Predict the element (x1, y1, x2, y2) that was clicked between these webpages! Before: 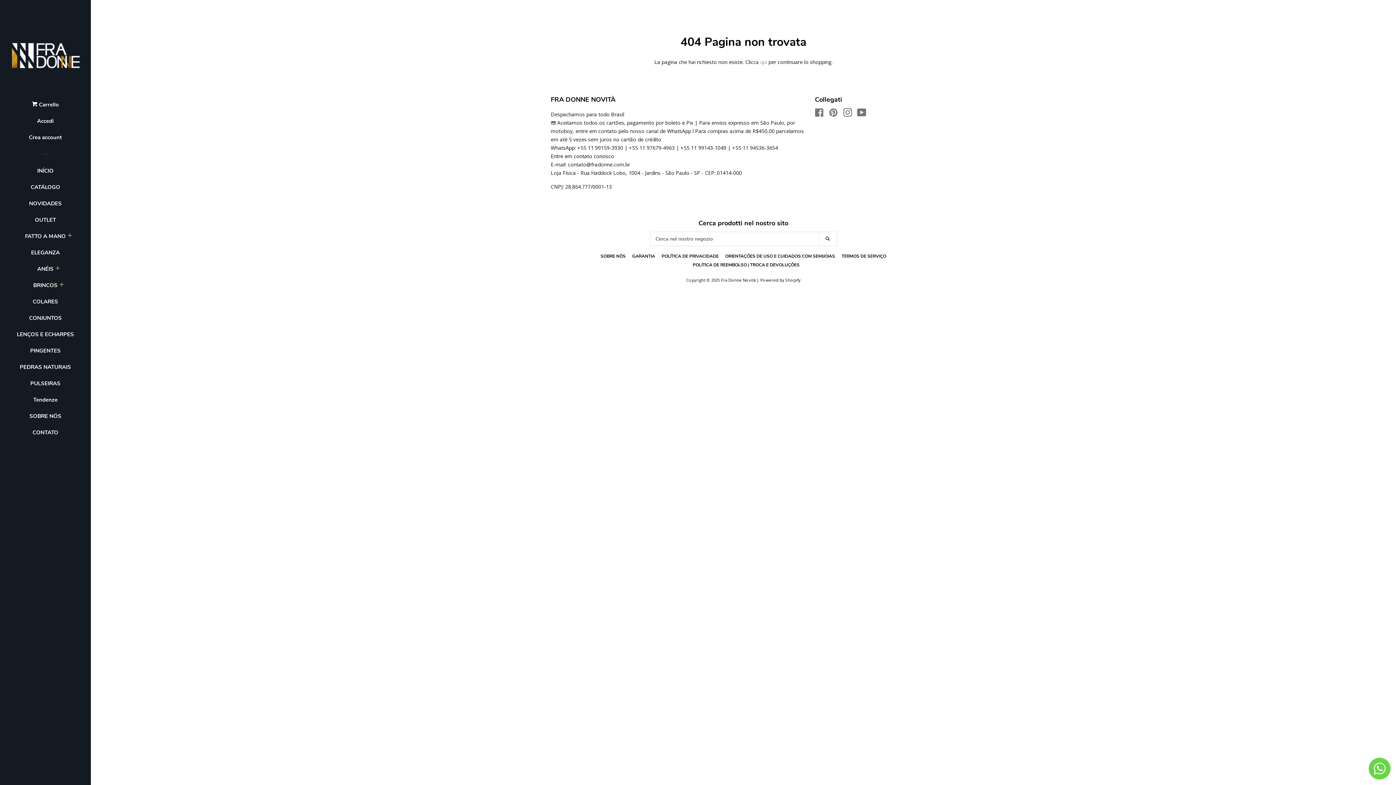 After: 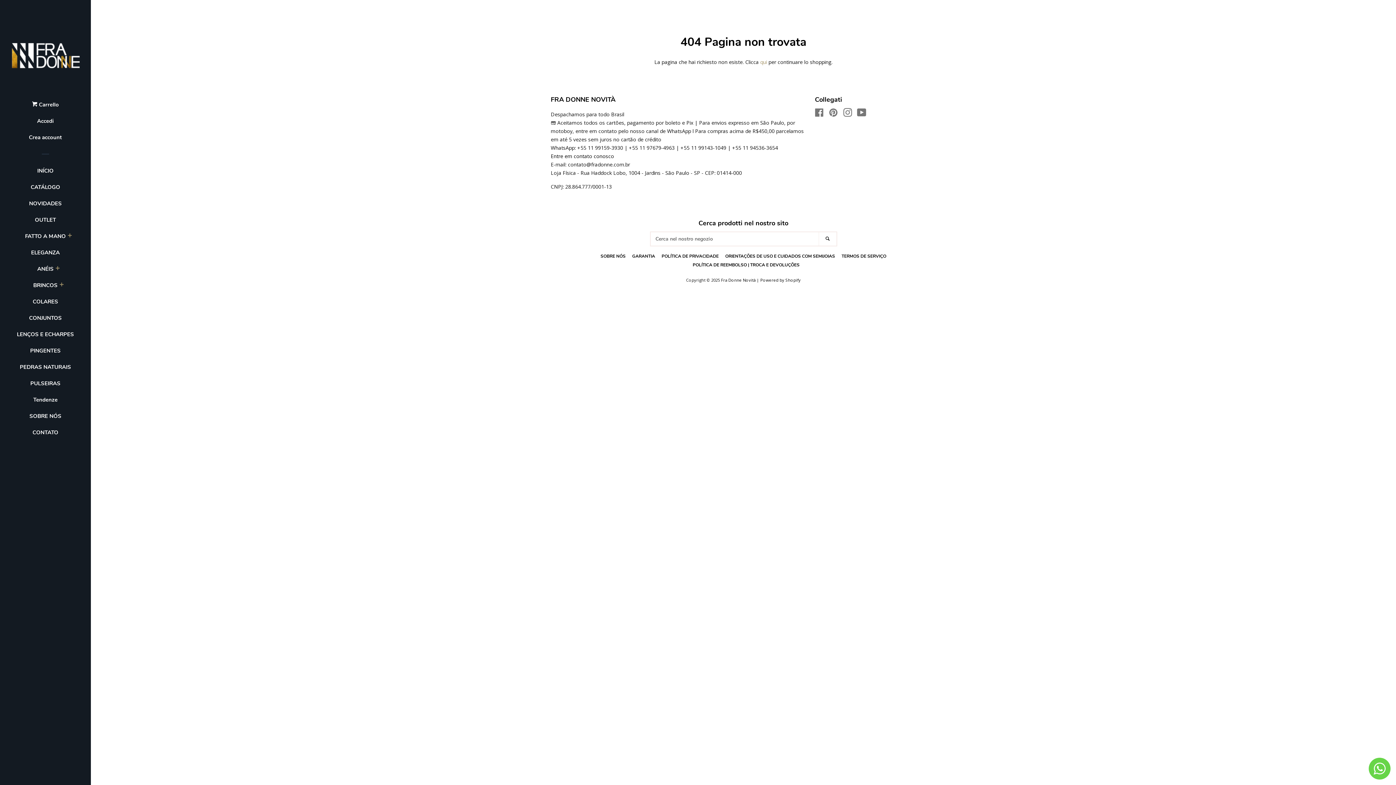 Action: bbox: (1369, 758, 1390, 780)